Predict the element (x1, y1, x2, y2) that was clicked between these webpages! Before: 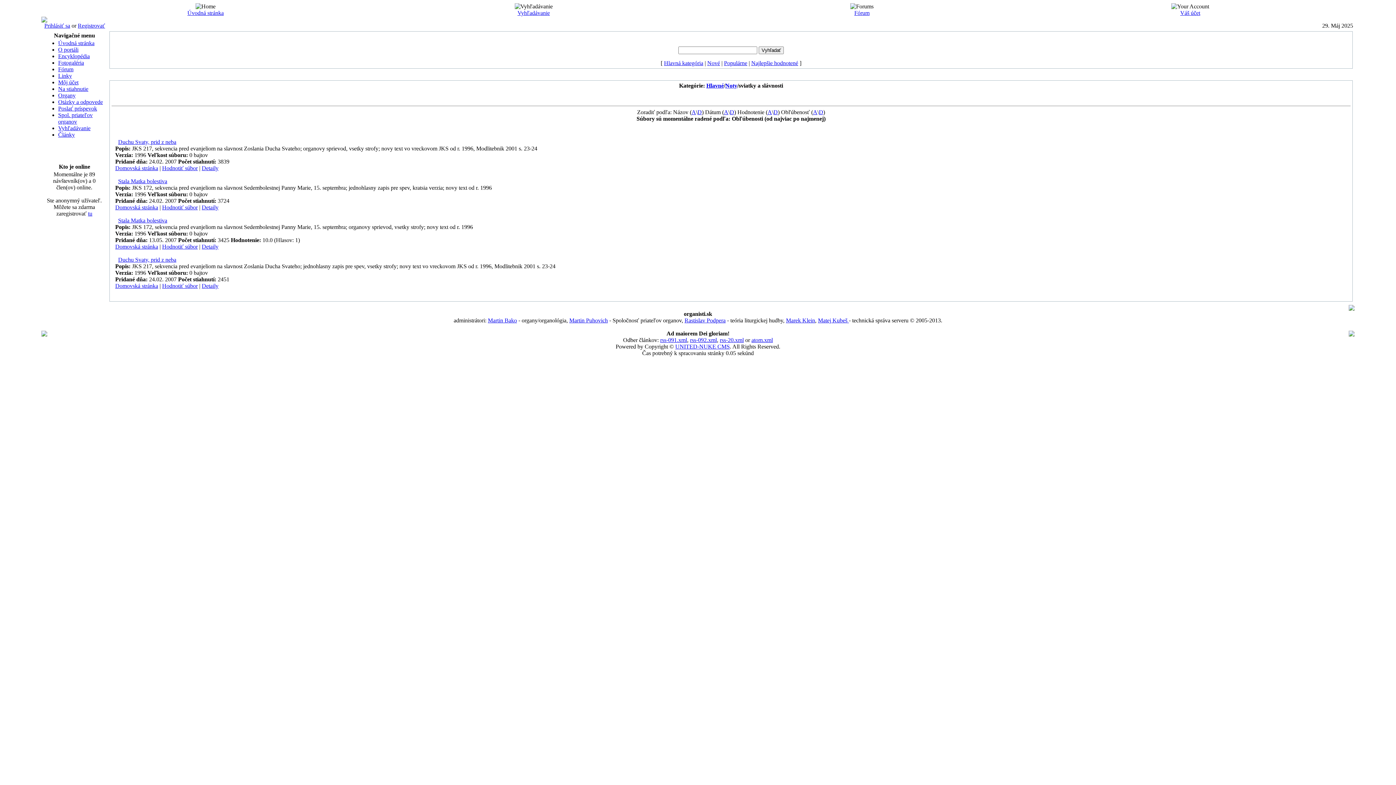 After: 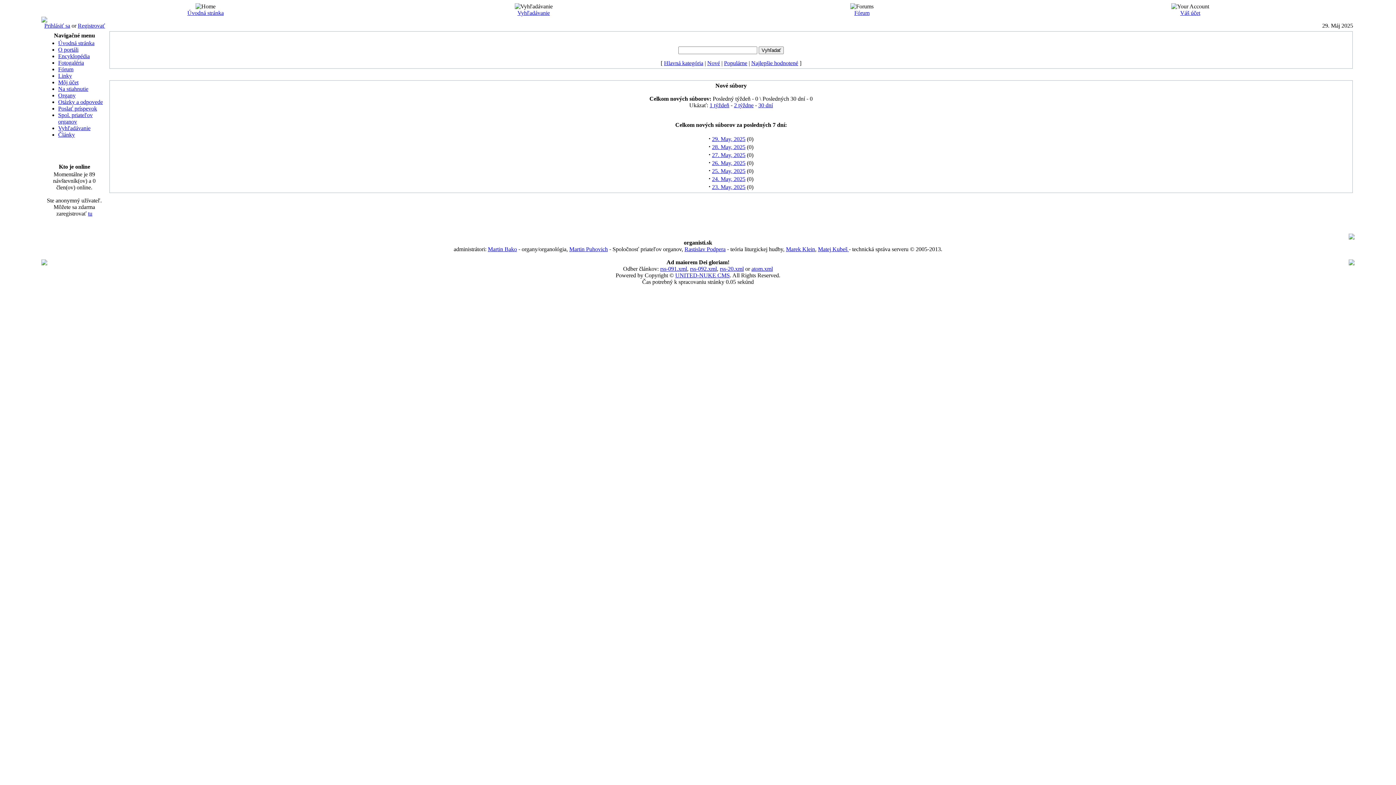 Action: bbox: (707, 60, 720, 66) label: Nové